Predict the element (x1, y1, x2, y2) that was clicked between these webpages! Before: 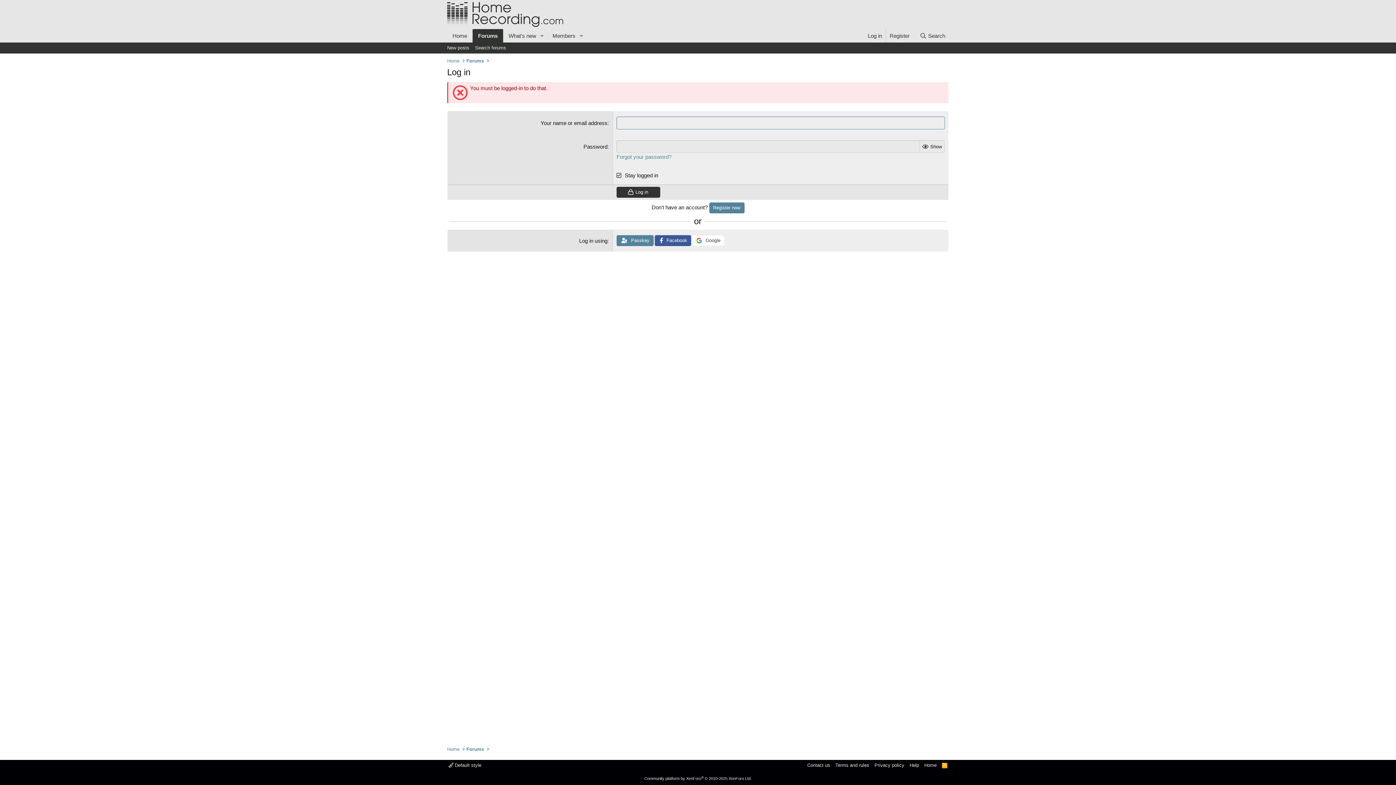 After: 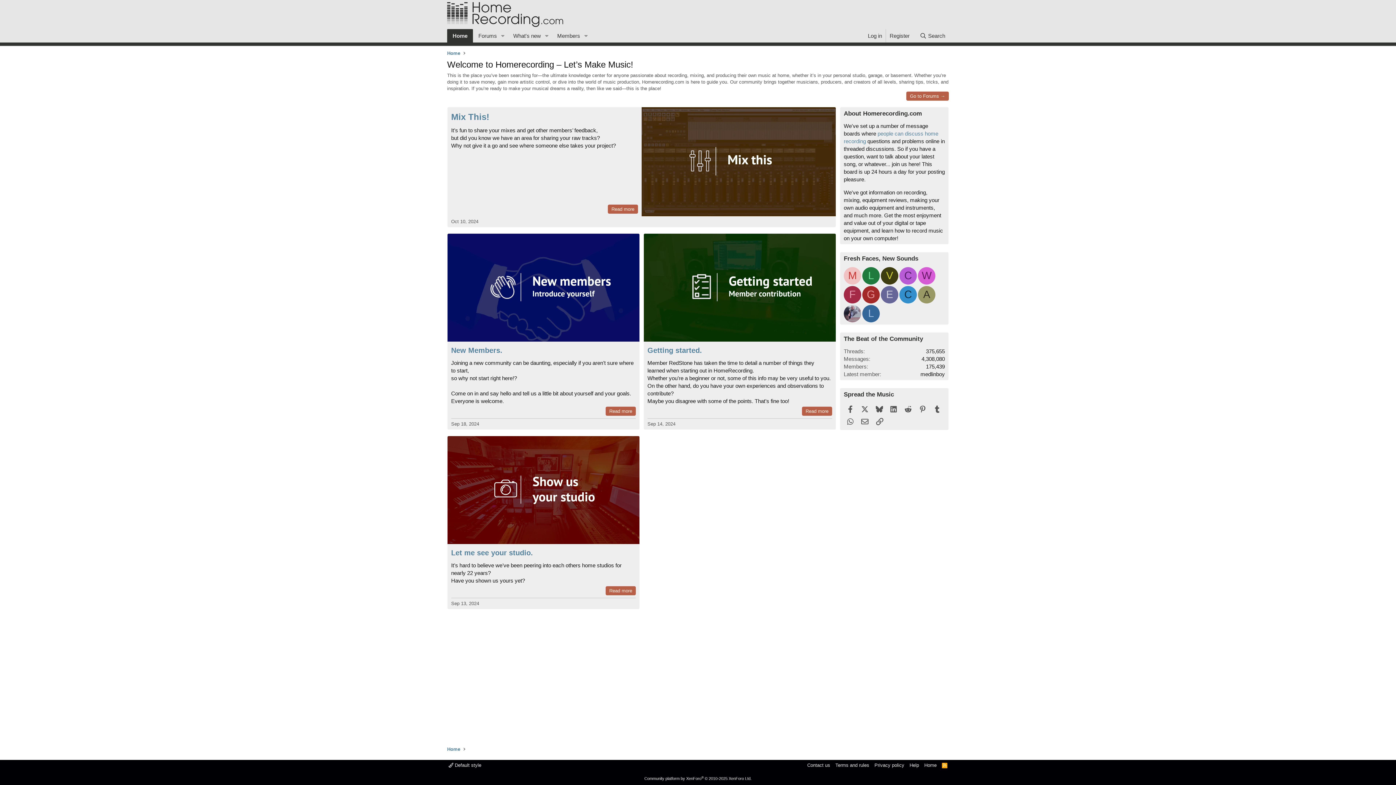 Action: bbox: (445, 745, 461, 754) label: Home